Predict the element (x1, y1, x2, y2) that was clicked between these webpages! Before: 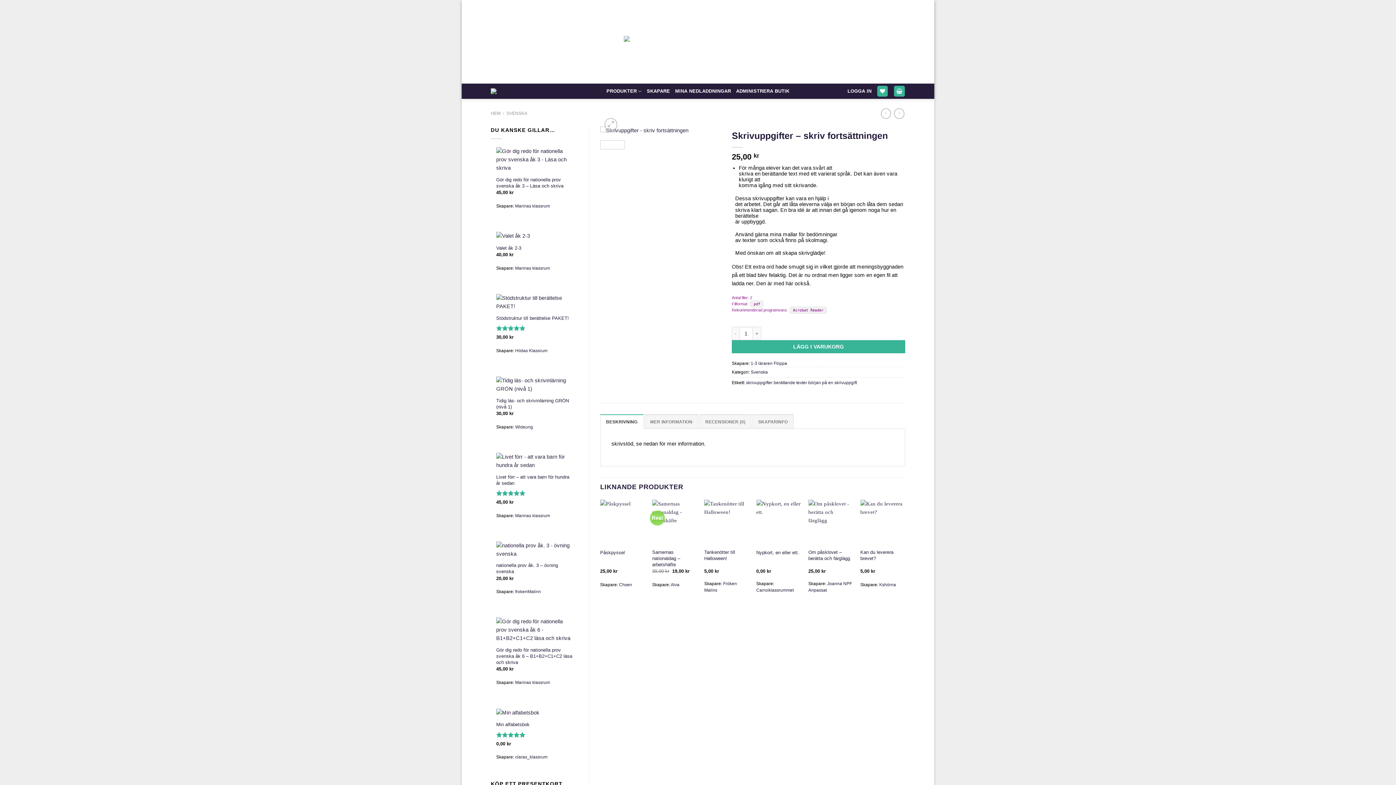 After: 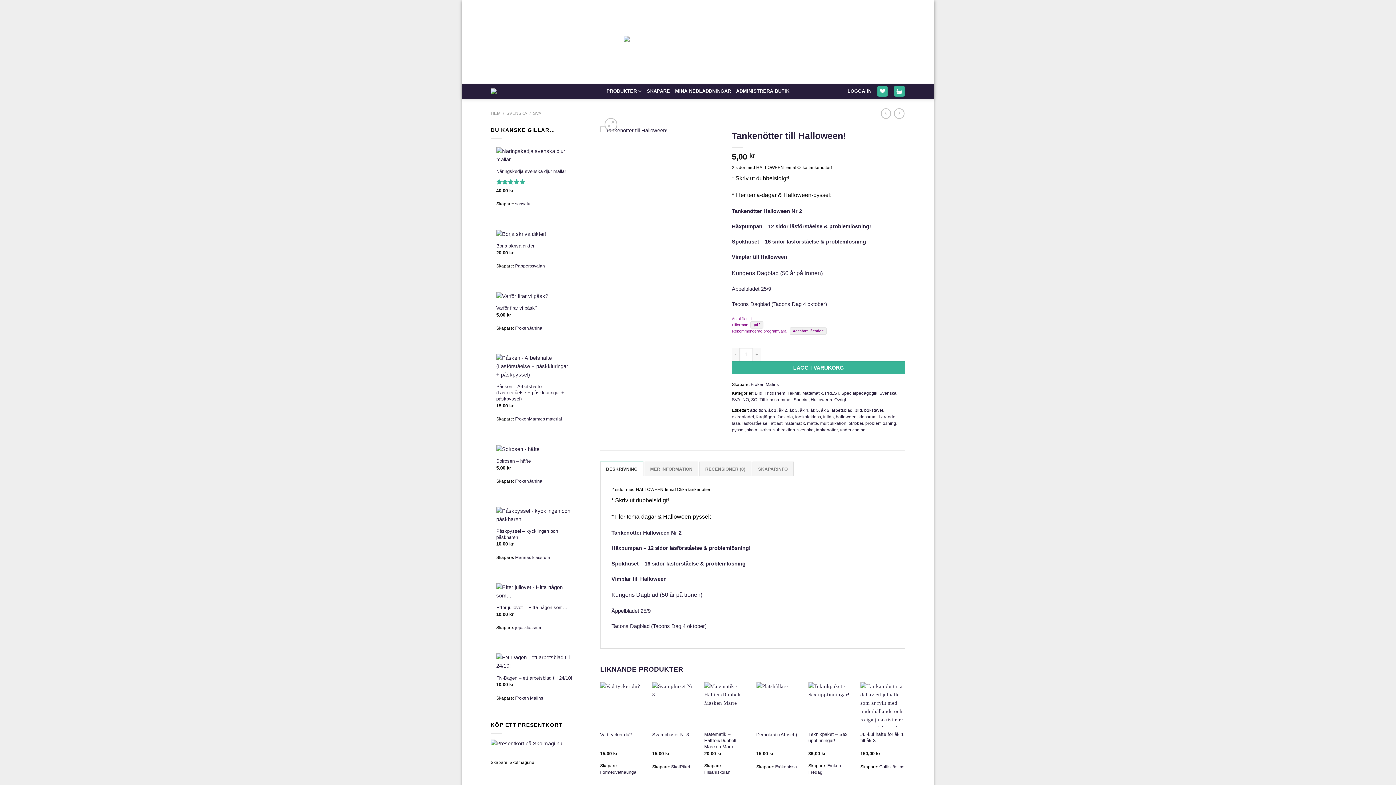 Action: bbox: (704, 549, 749, 561) label: Tankenötter till Halloween!